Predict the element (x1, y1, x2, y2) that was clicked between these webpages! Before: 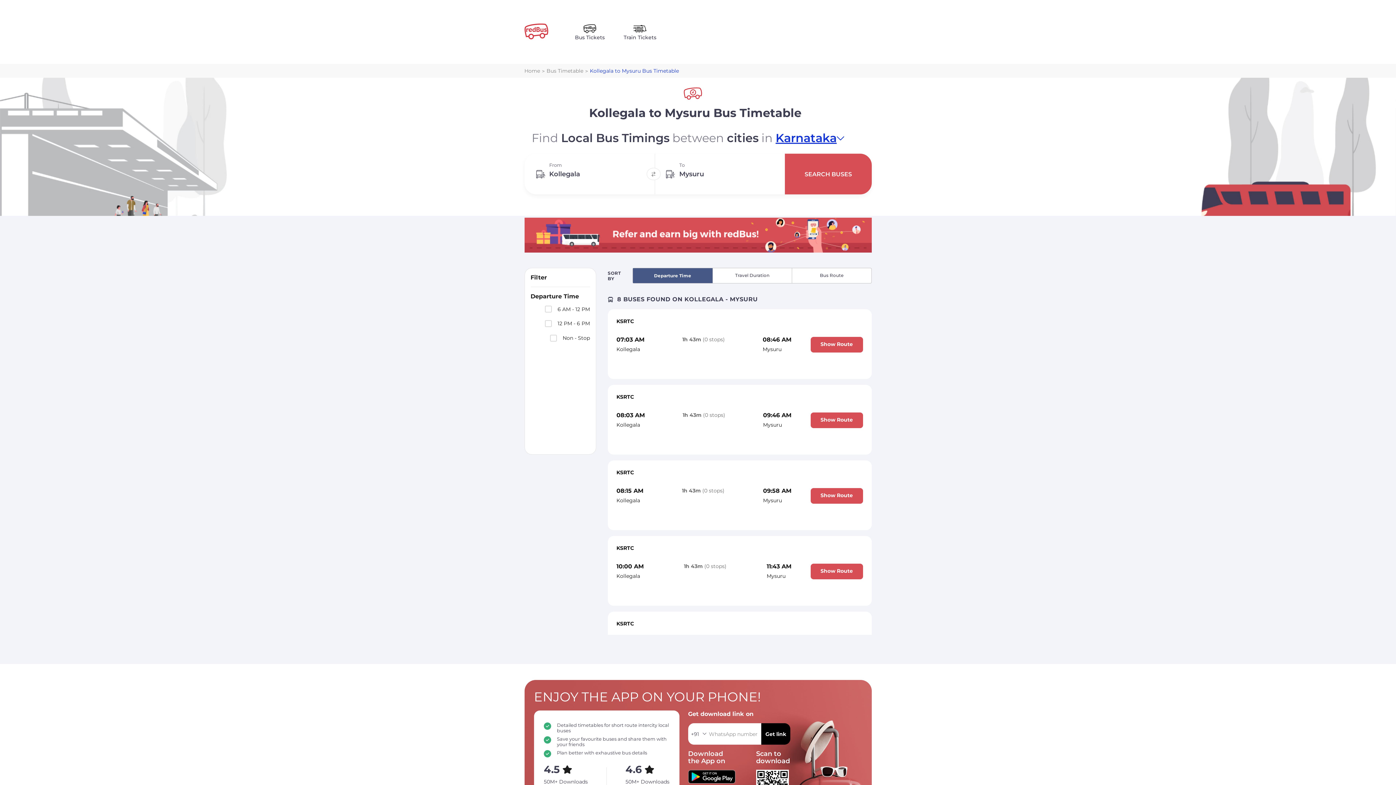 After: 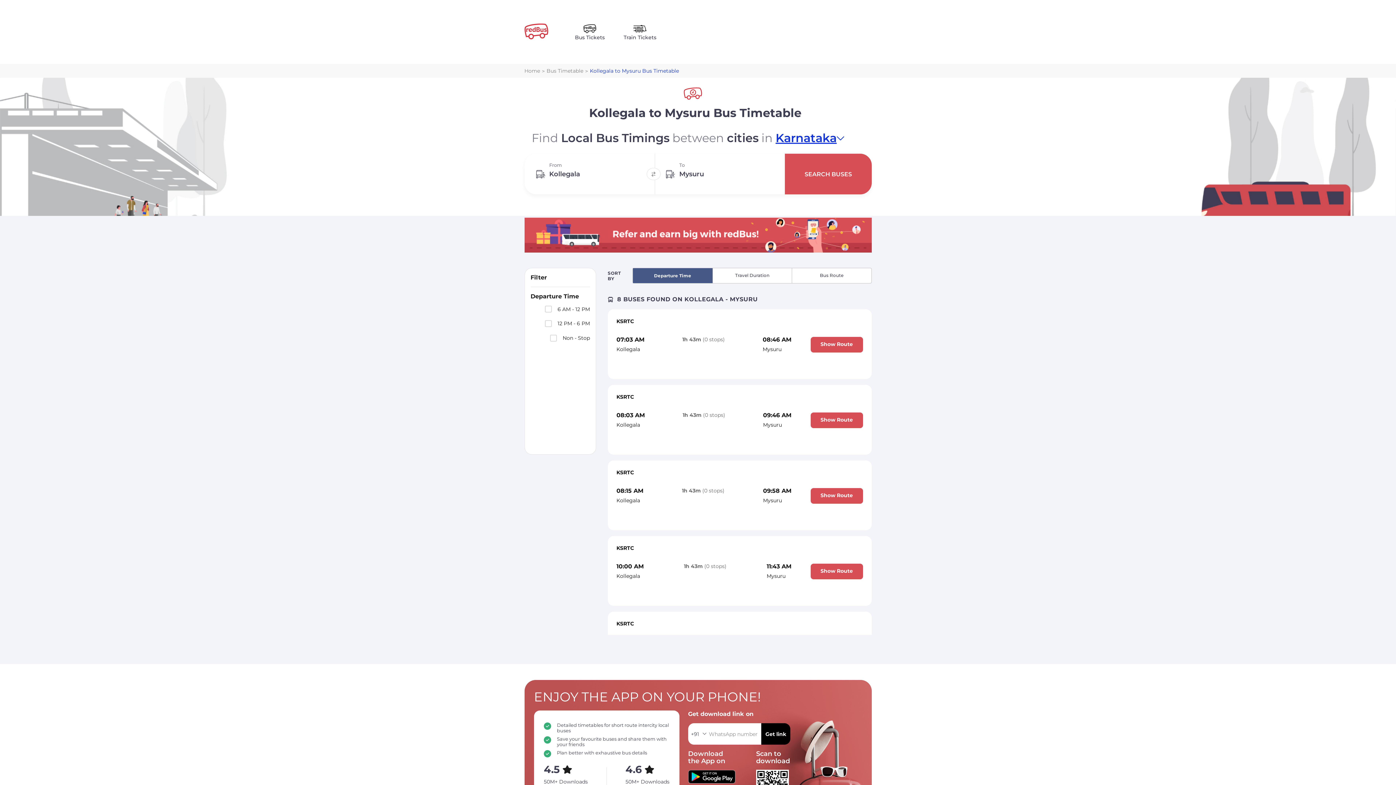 Action: bbox: (590, 67, 679, 74) label: Kollegala to Mysuru Bus Timetable